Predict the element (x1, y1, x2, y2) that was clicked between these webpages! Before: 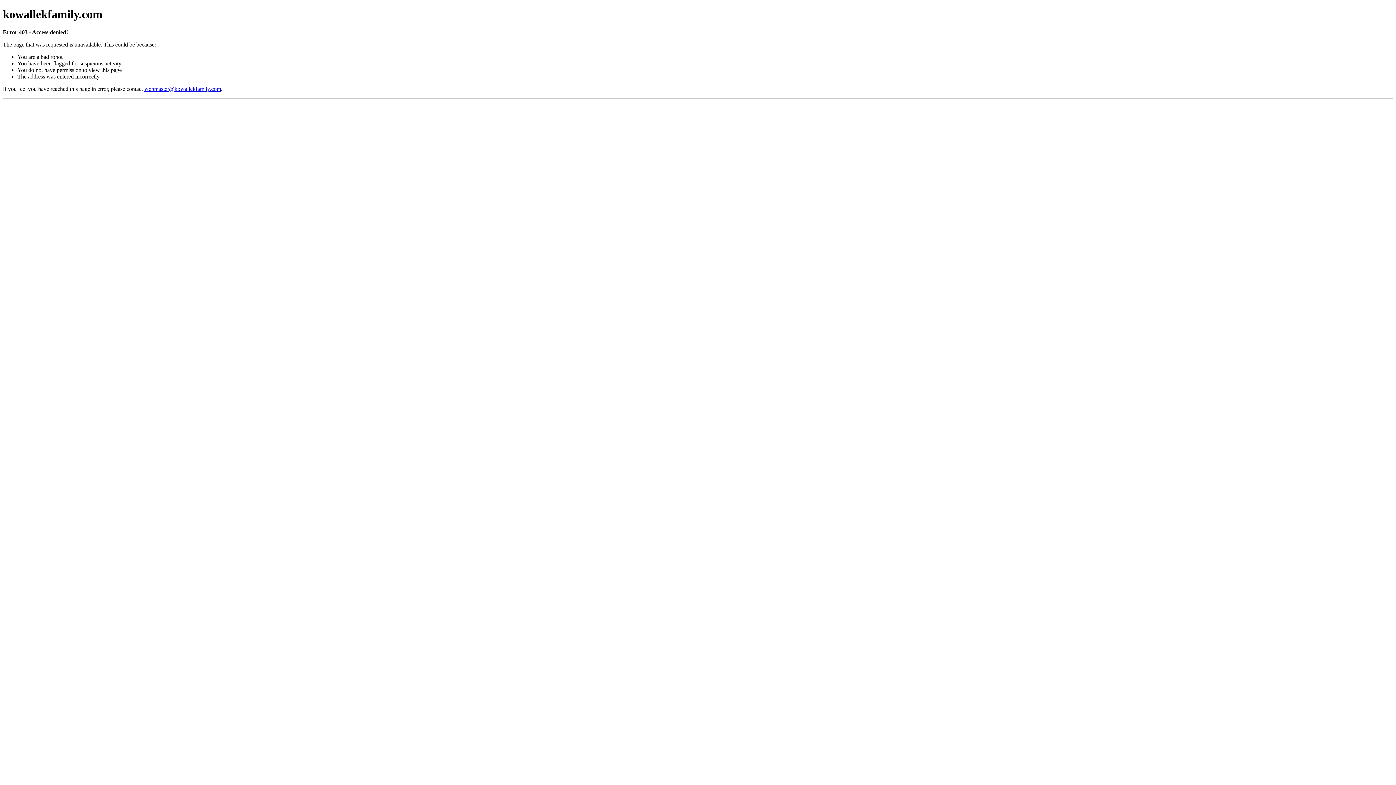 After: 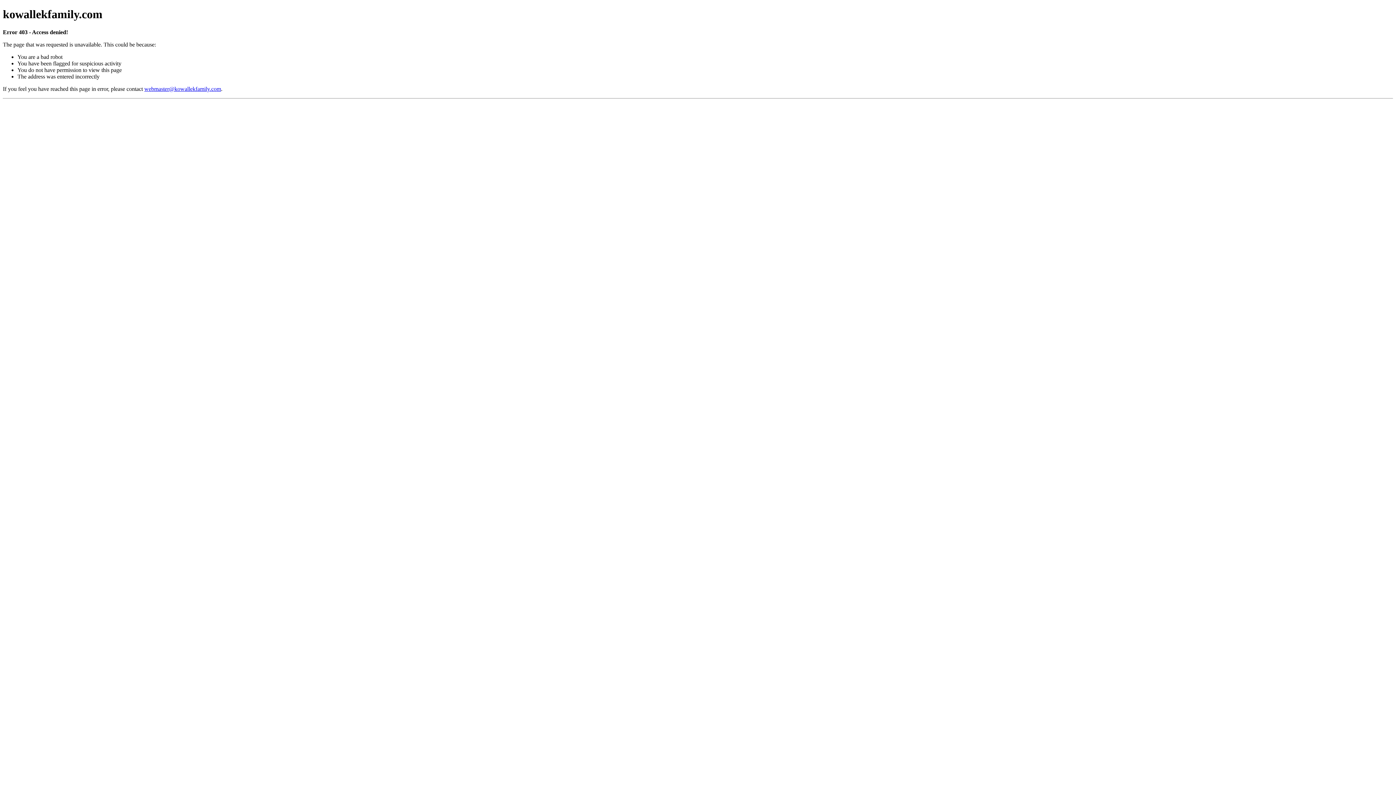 Action: bbox: (144, 85, 221, 91) label: webmaster@kowallekfamily.com